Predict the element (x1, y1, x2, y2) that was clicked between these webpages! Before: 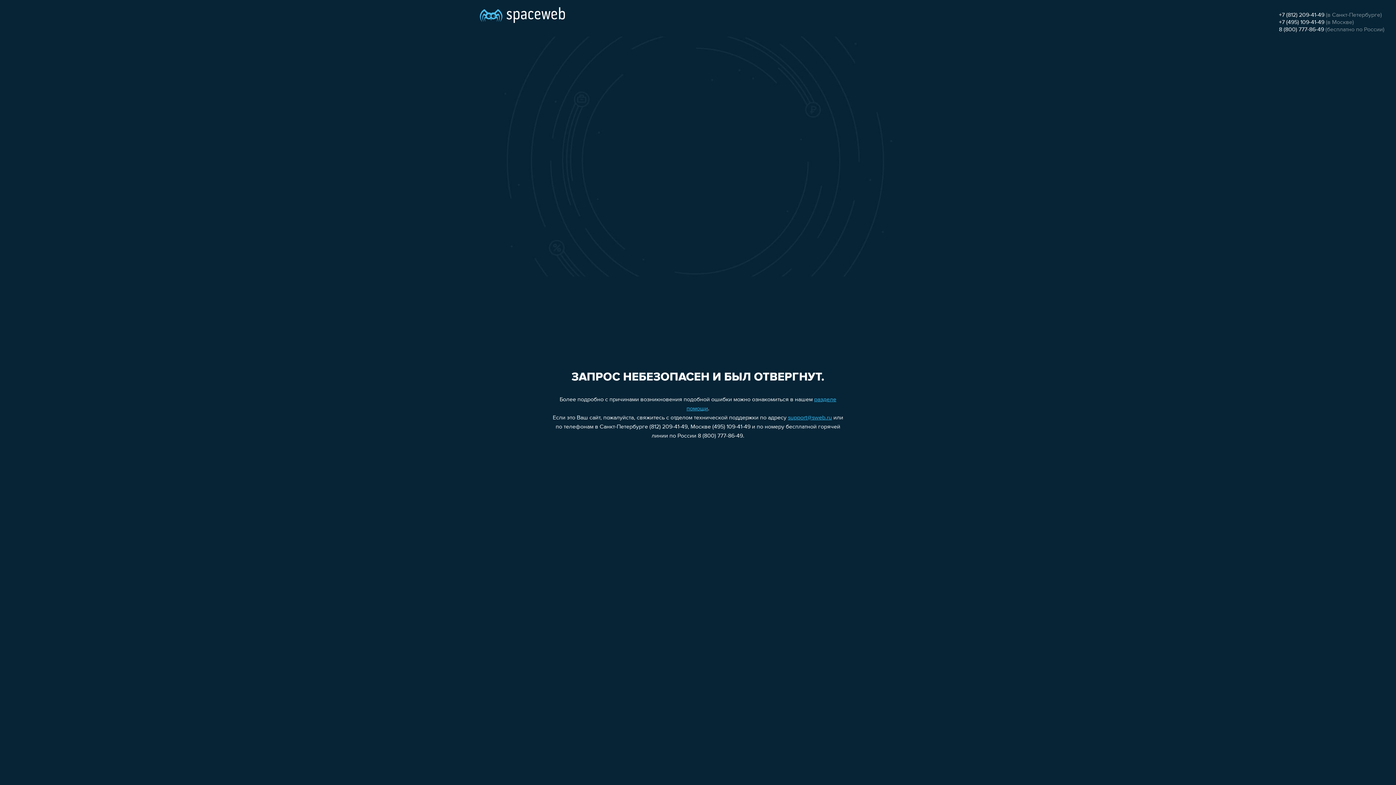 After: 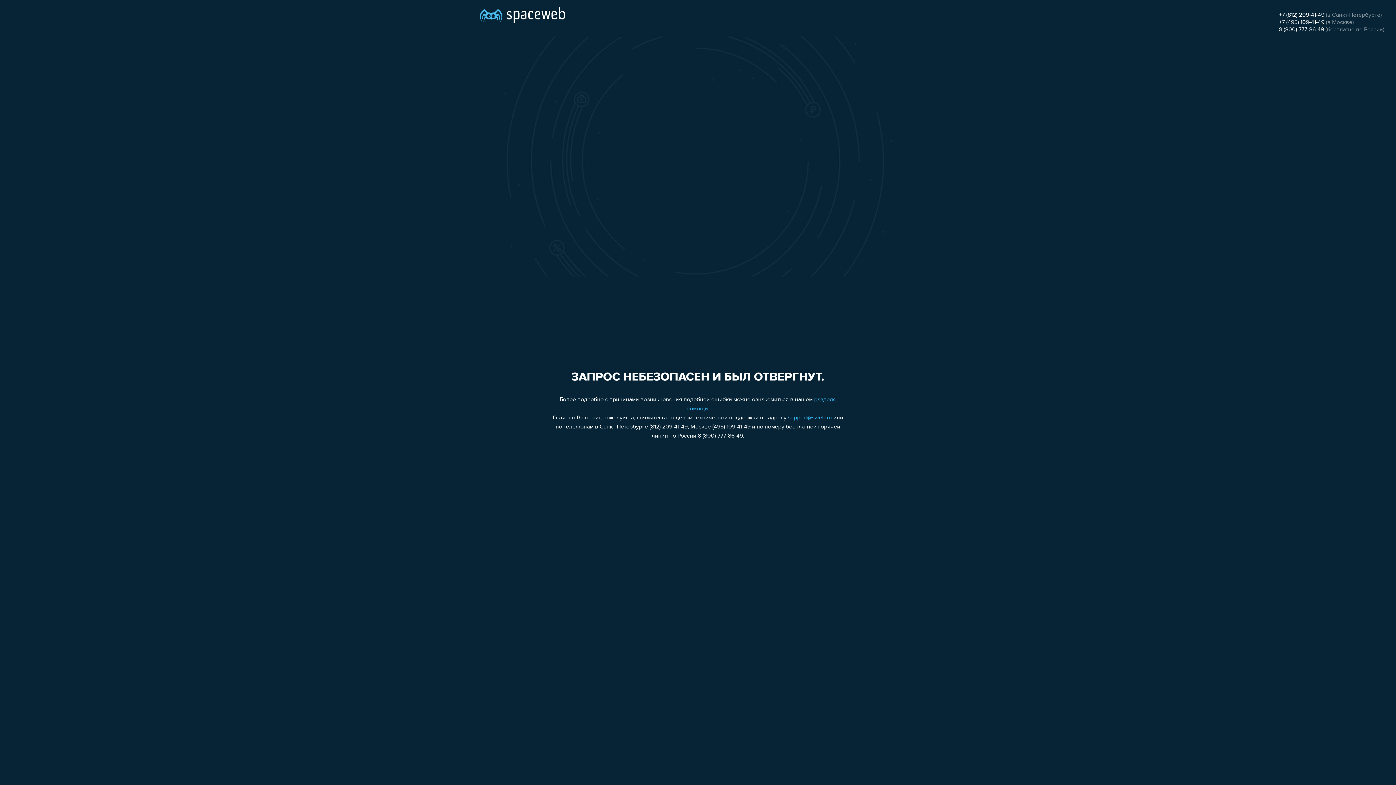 Action: label: 8 (800) 777-86-49 bbox: (1279, 26, 1324, 32)